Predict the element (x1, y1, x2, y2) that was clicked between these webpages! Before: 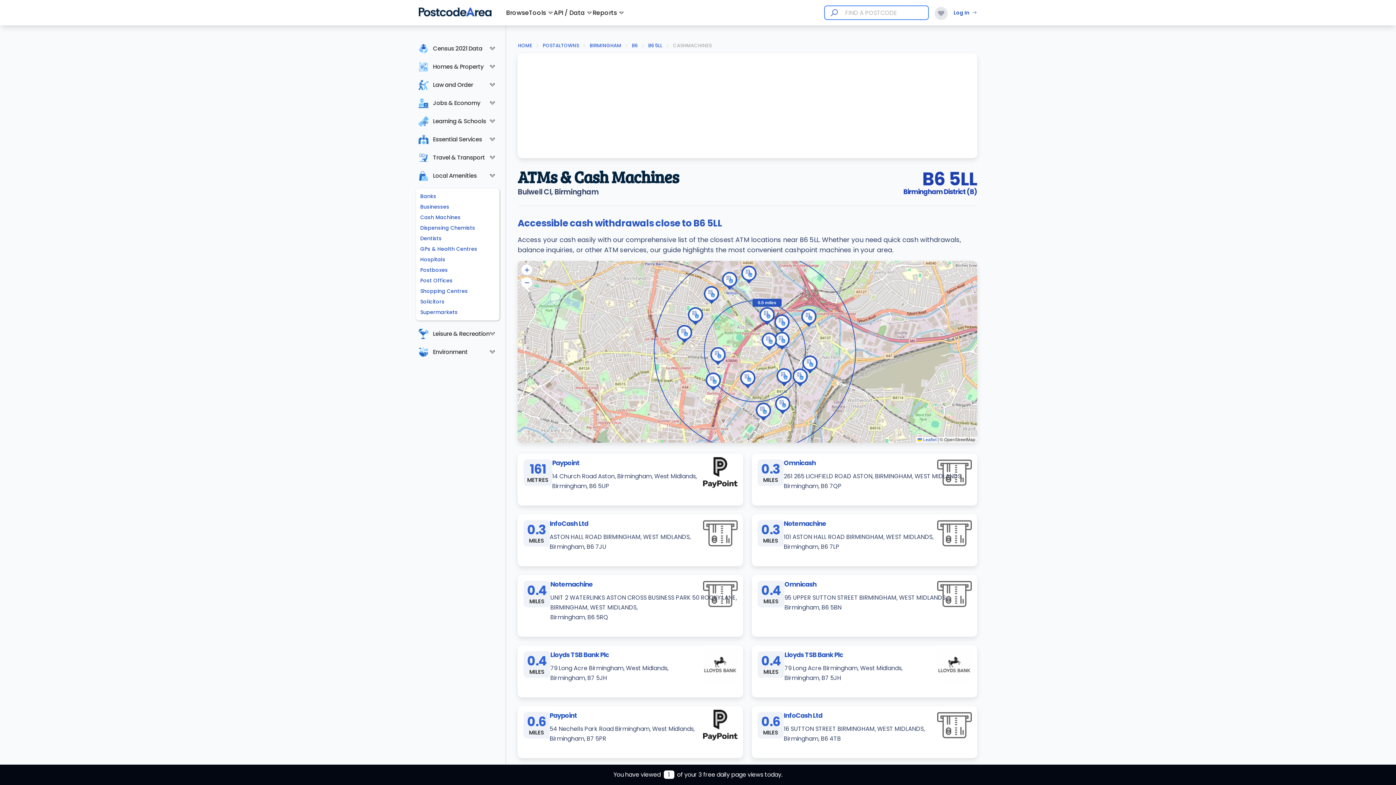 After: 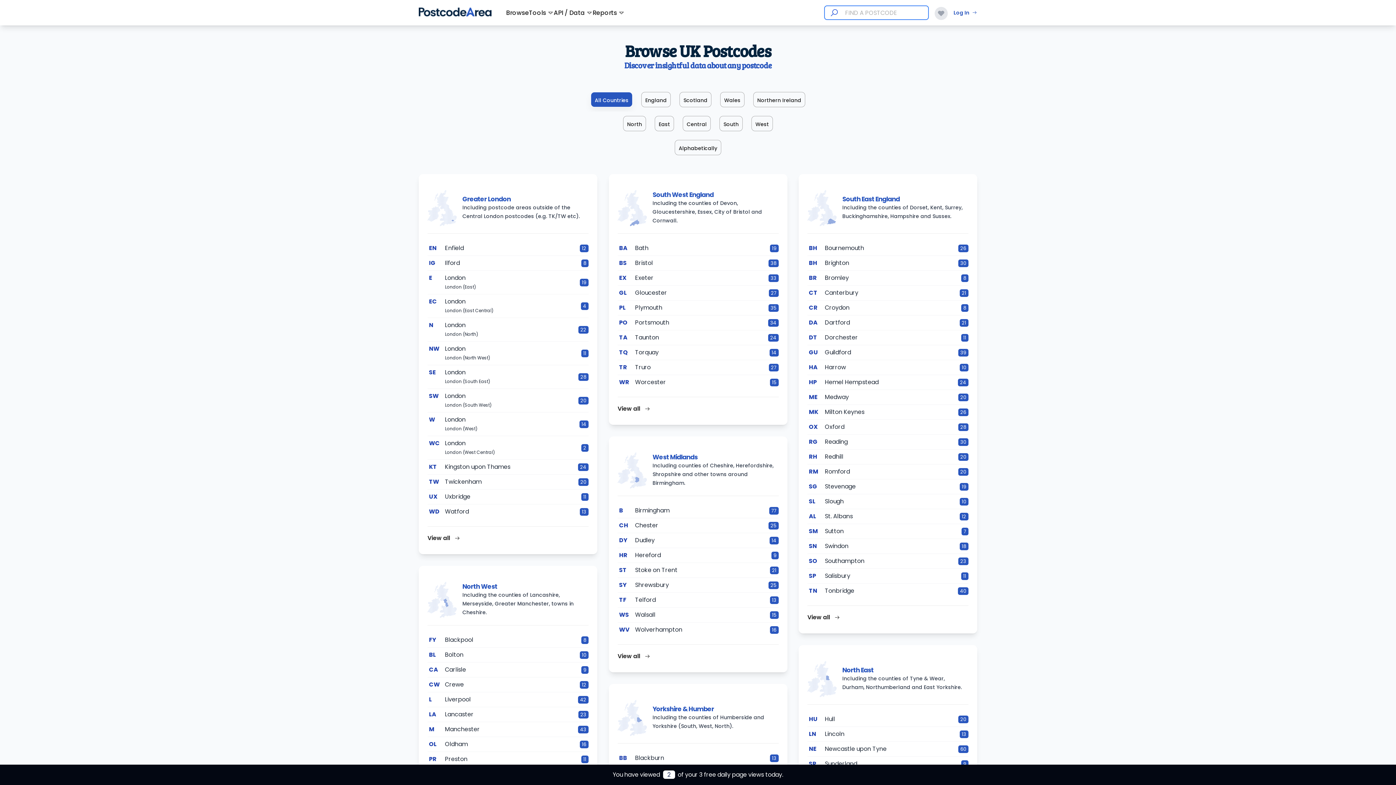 Action: bbox: (491, 8, 529, 17) label: Browse